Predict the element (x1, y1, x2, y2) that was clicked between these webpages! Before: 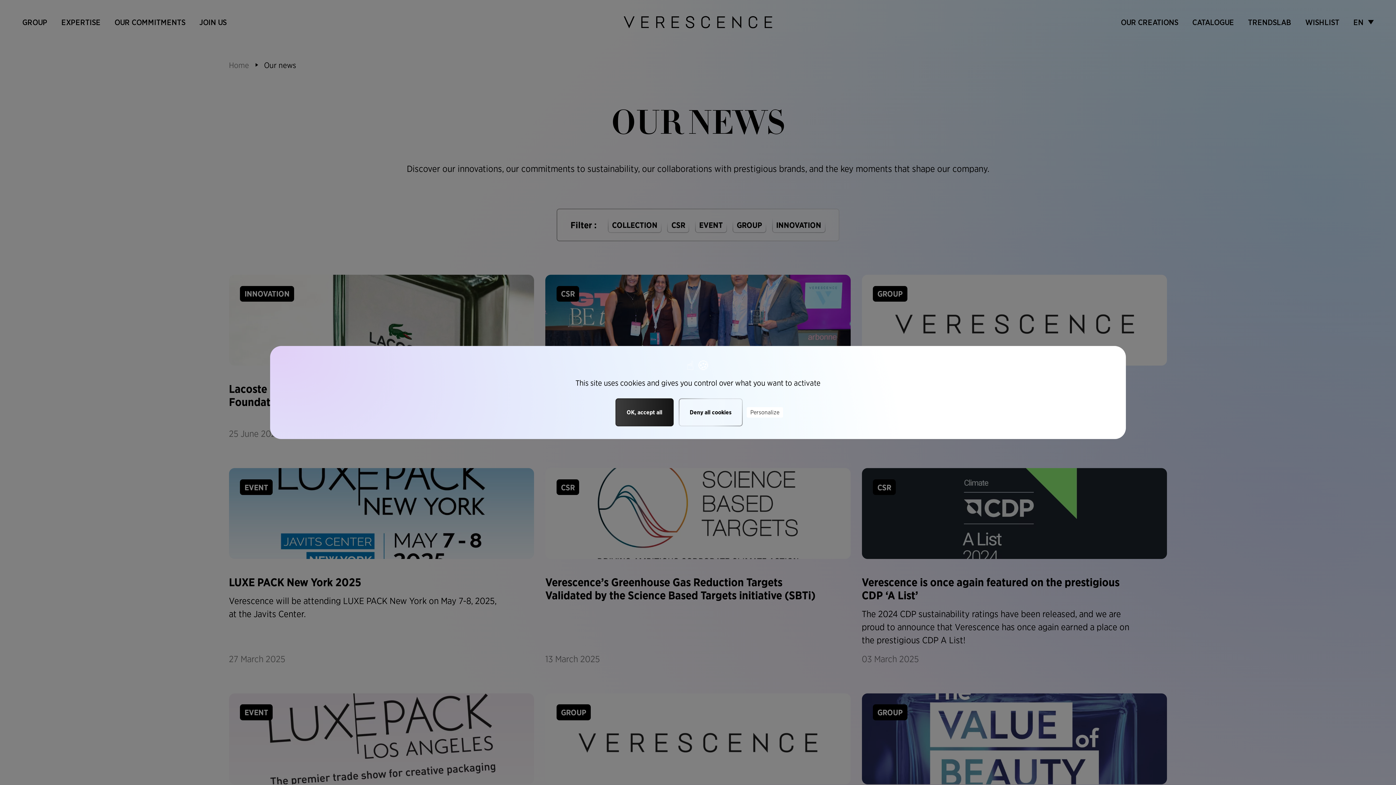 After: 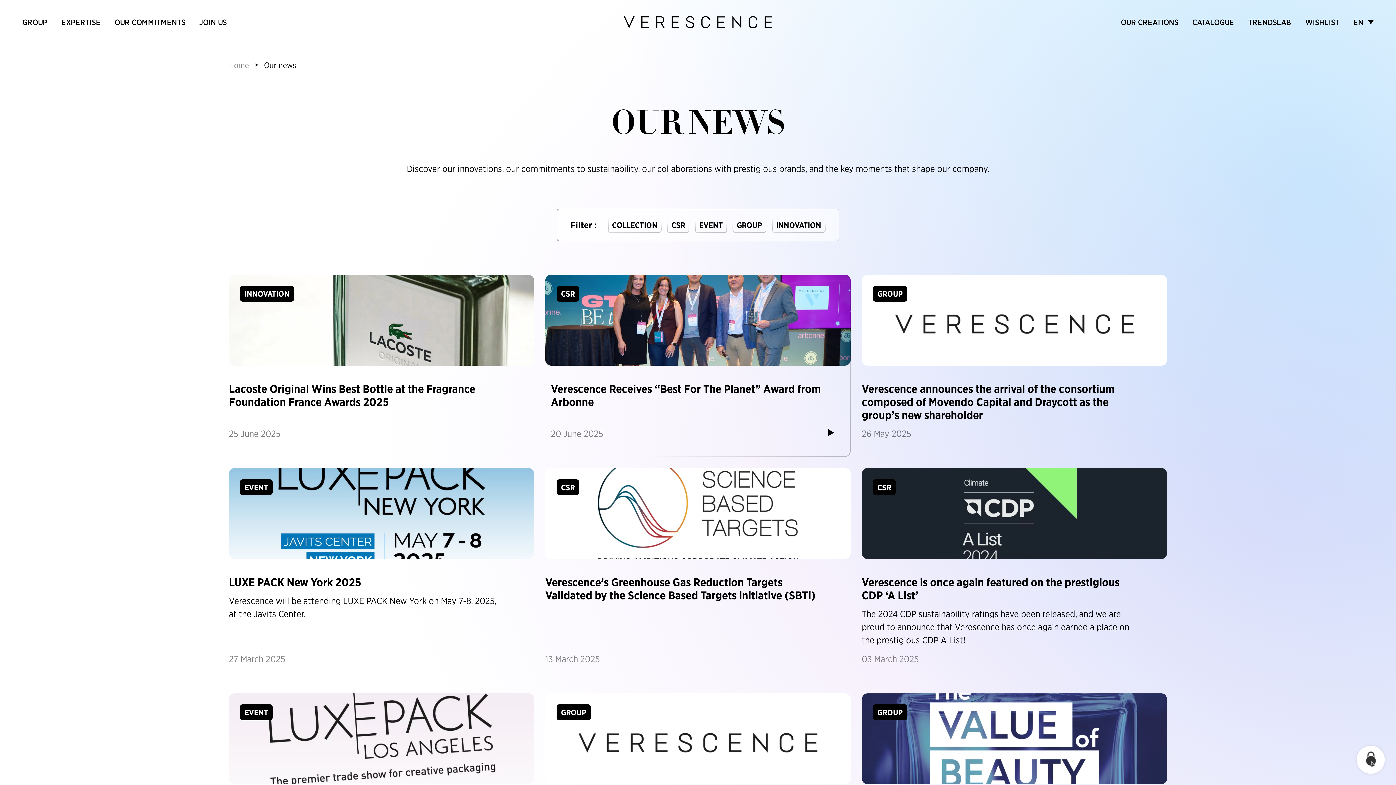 Action: label: OK, accept all bbox: (615, 398, 673, 426)